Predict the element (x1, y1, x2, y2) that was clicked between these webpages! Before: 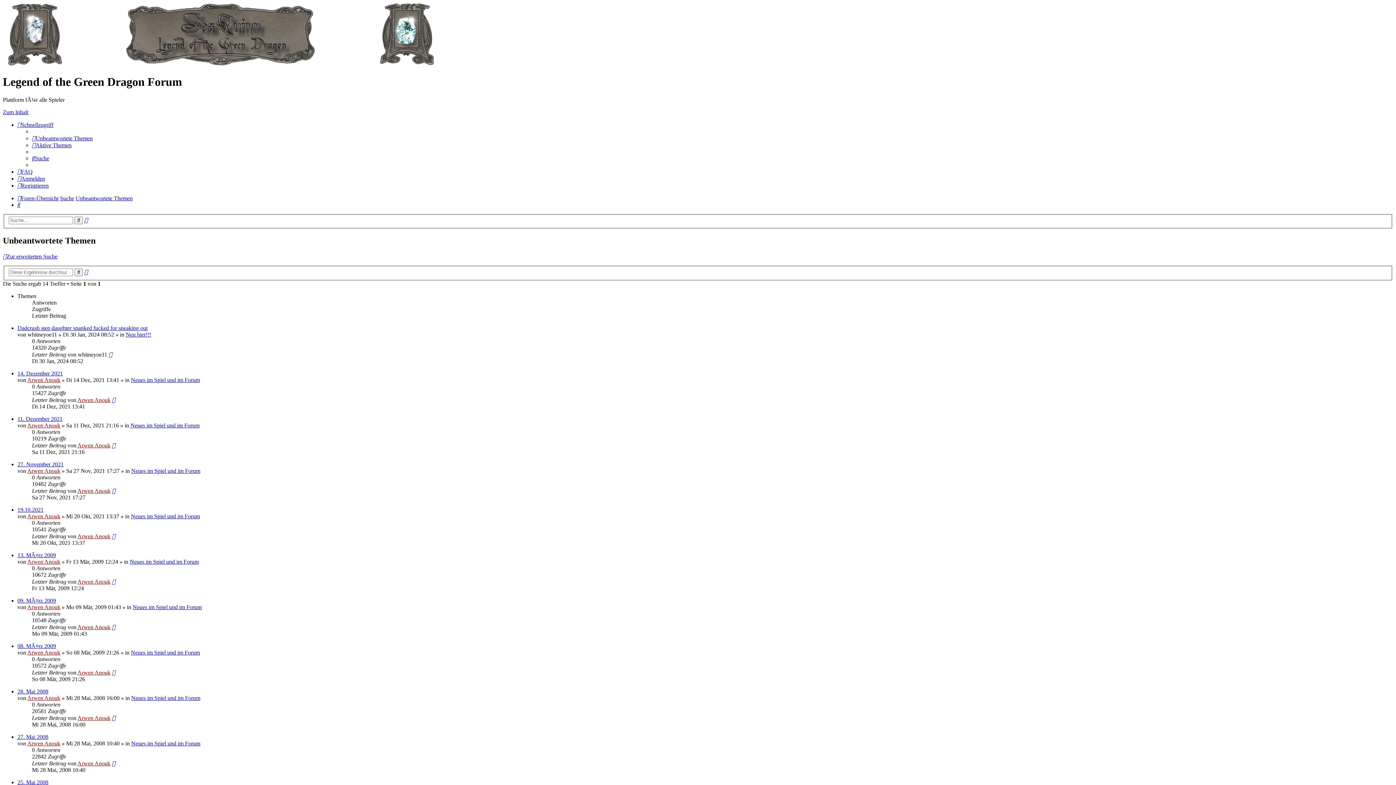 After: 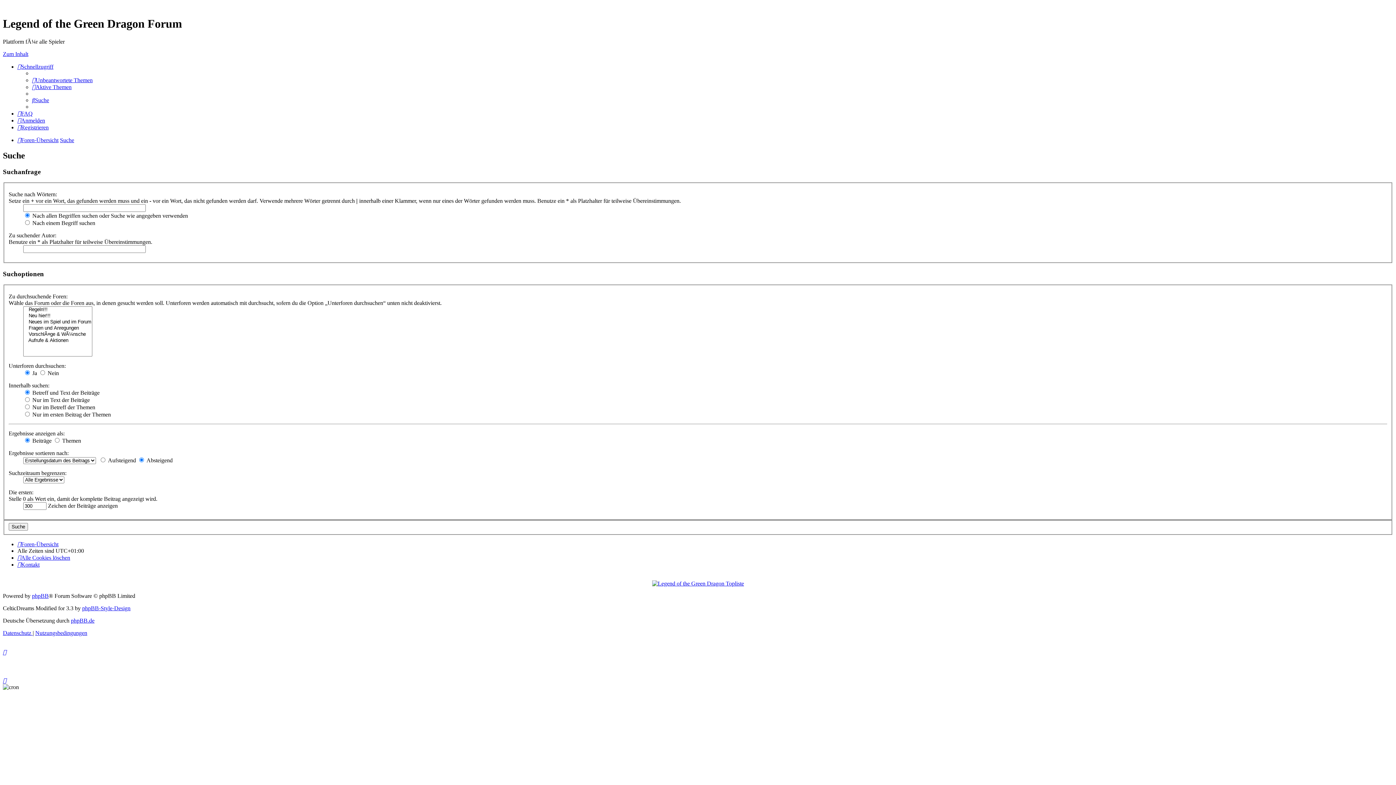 Action: label: Zur erweiterten Suche bbox: (2, 253, 57, 259)